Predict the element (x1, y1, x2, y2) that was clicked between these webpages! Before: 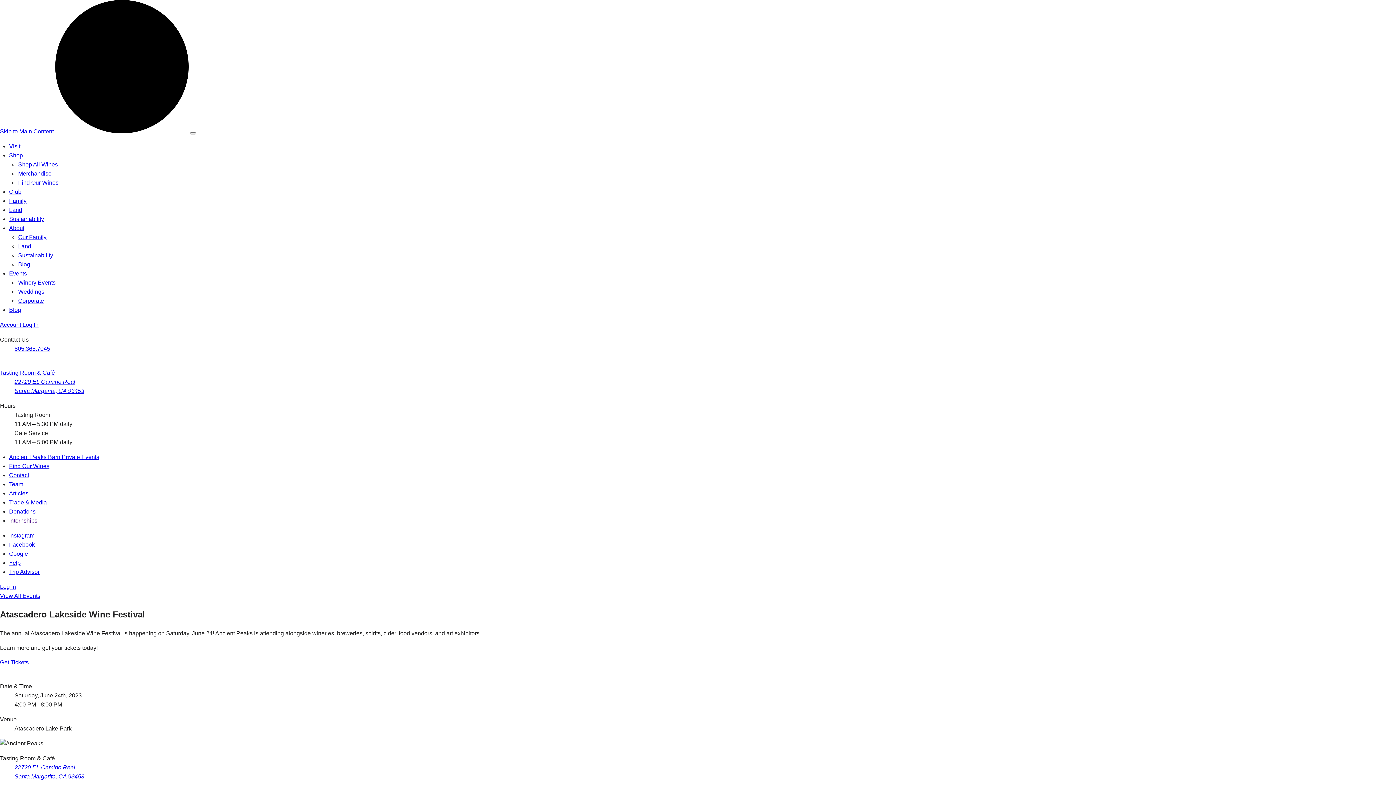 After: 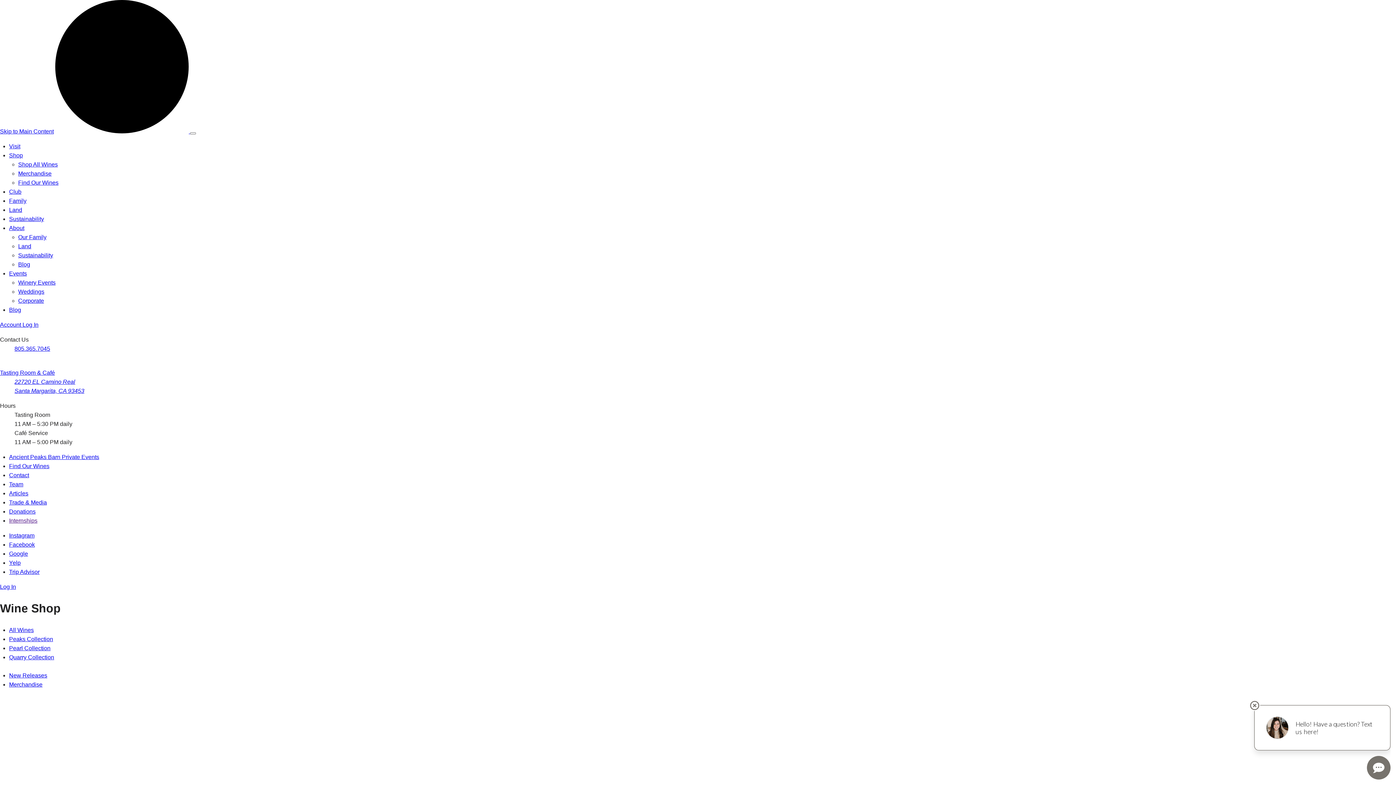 Action: bbox: (0, 321, 38, 328) label: Account Log In